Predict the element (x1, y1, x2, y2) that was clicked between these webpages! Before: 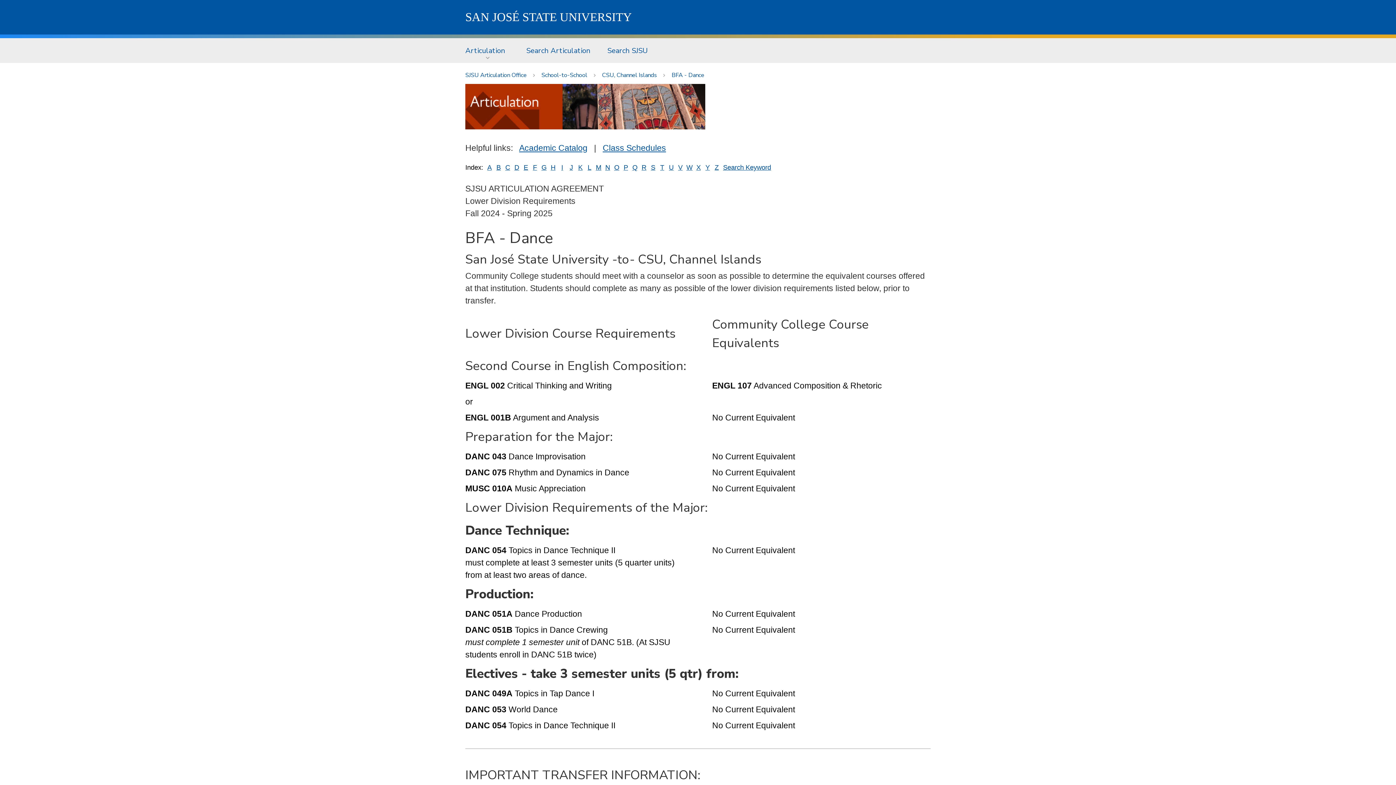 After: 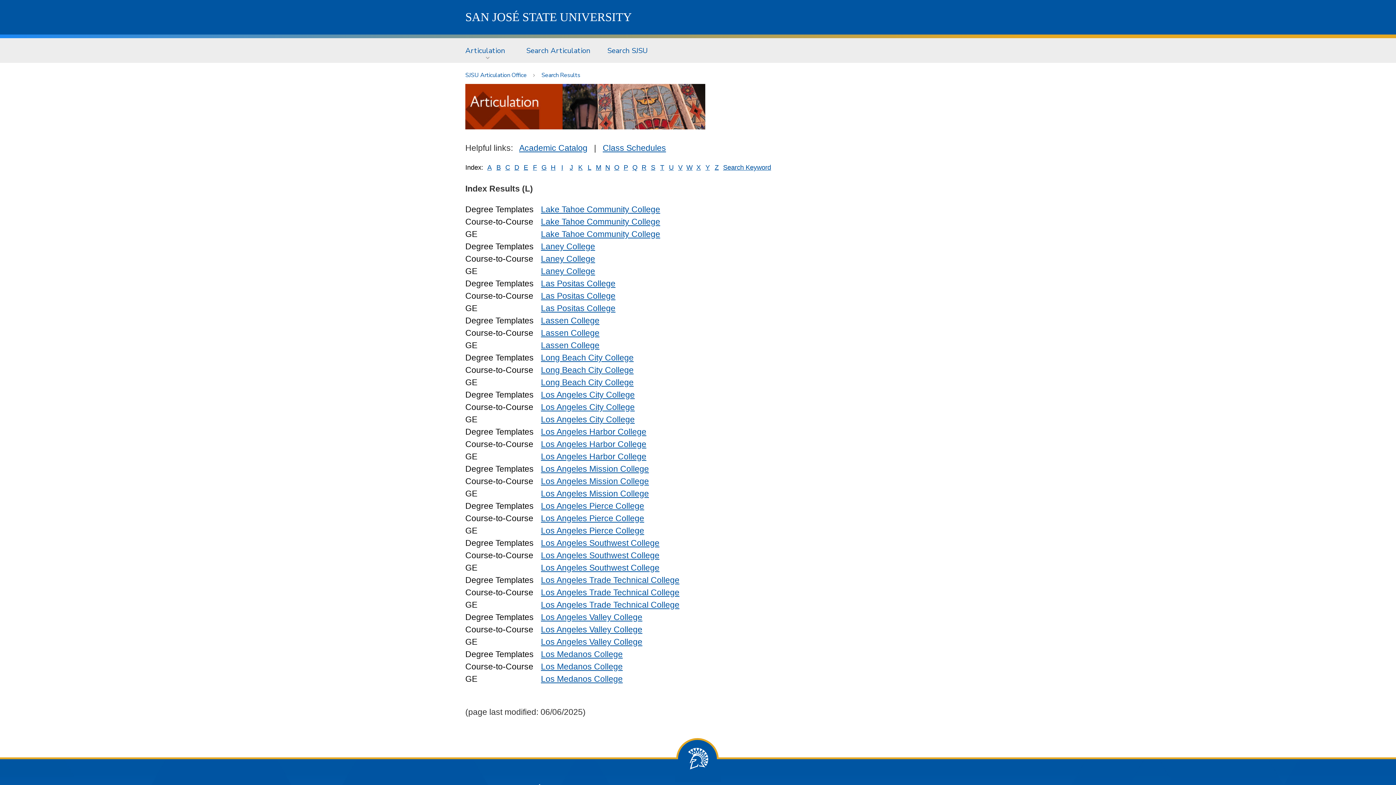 Action: bbox: (587, 163, 591, 171) label: L